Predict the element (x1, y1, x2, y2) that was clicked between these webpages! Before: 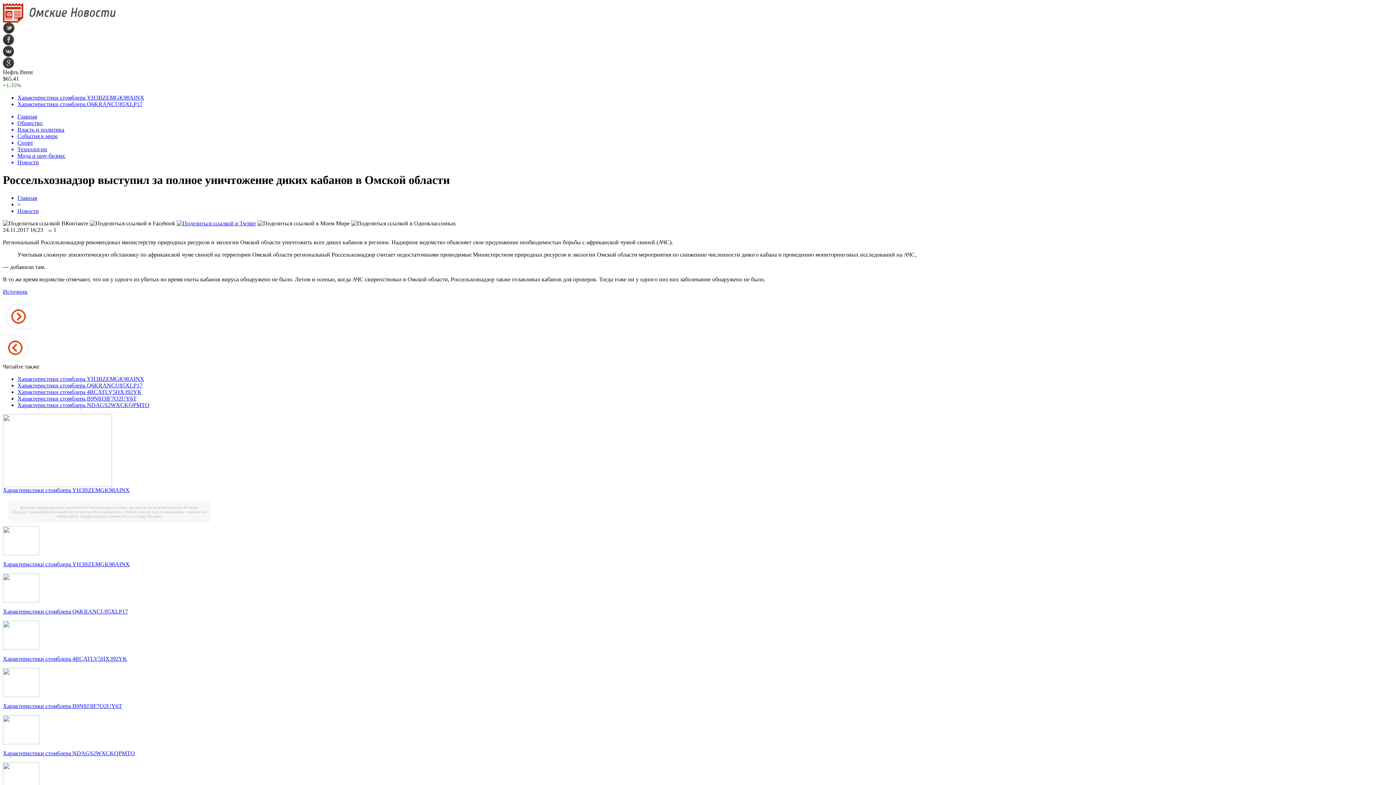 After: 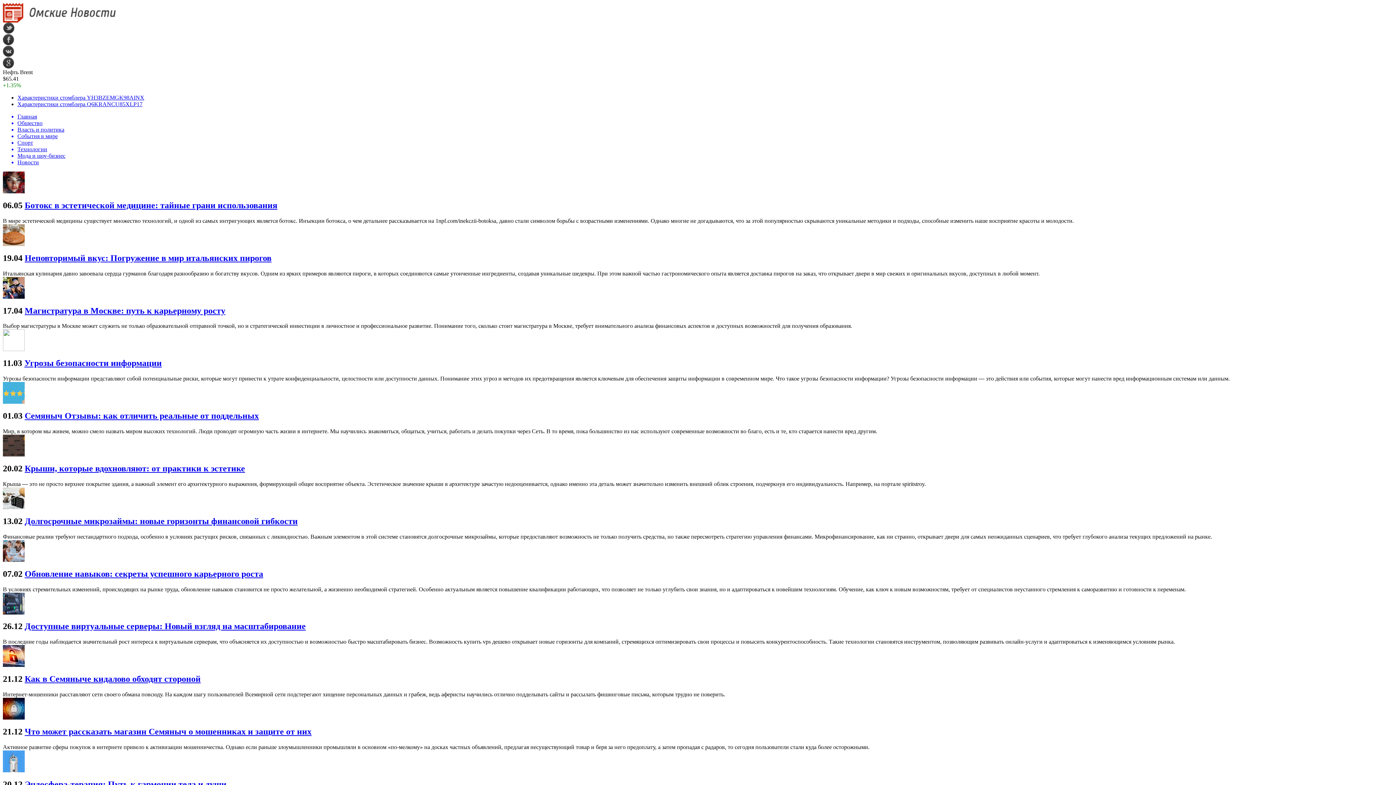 Action: label: Новости bbox: (17, 207, 38, 214)